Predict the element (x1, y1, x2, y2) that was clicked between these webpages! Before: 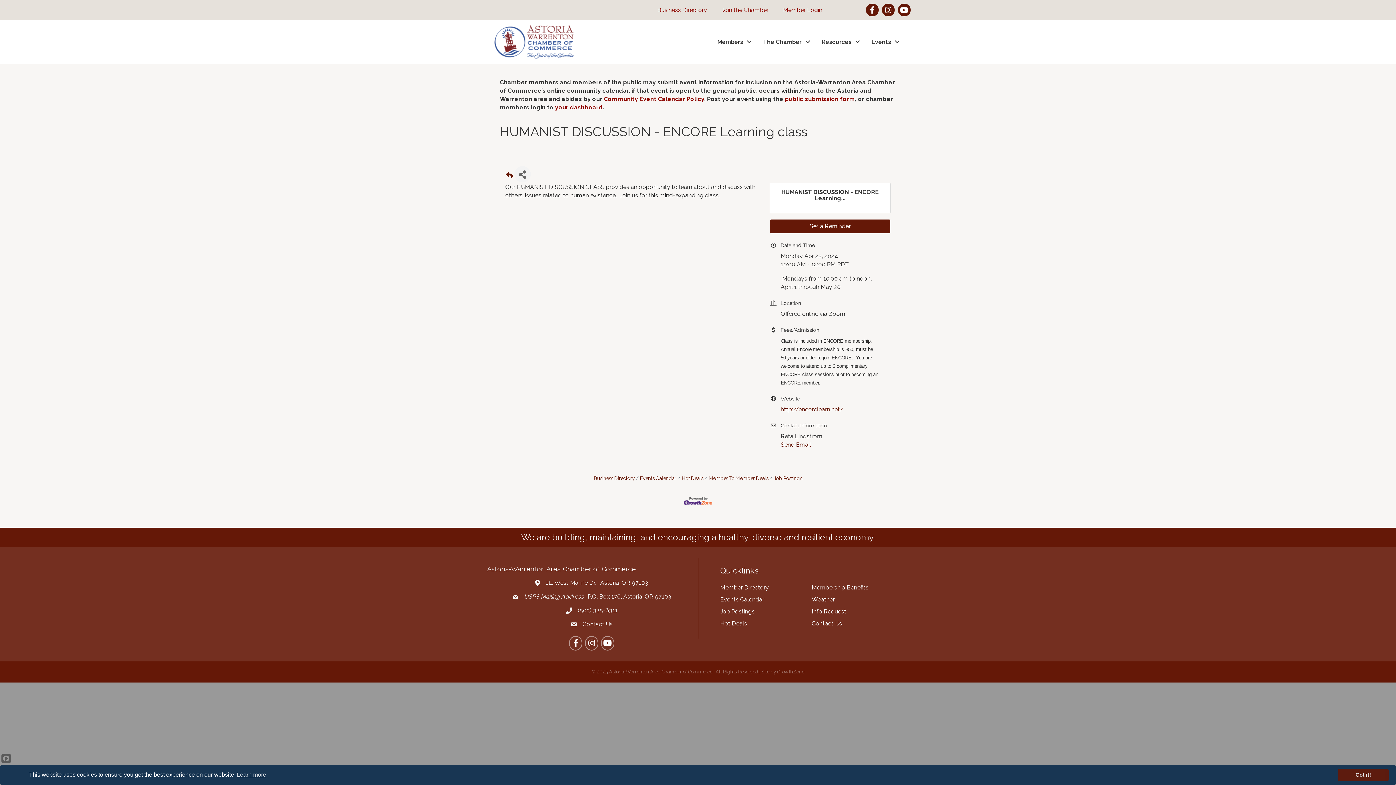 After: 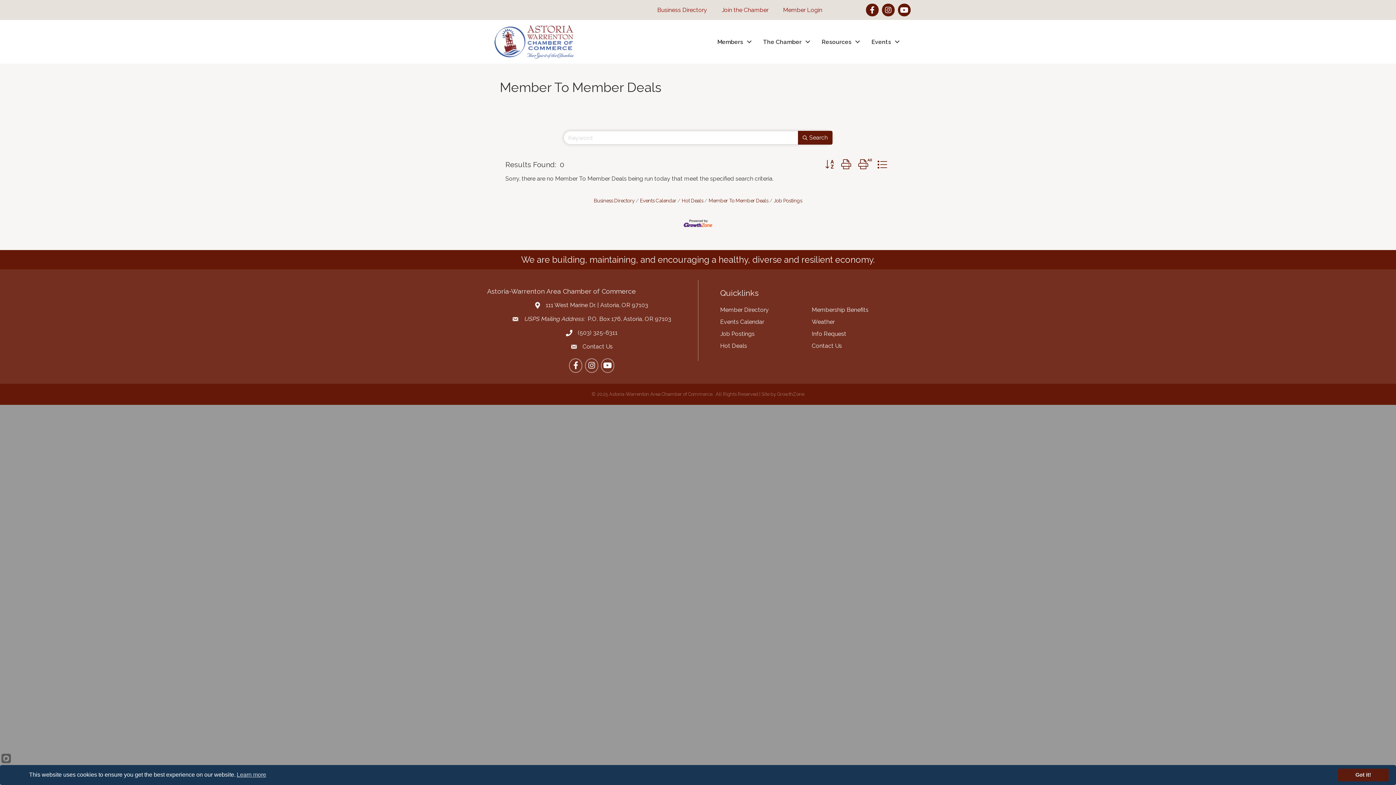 Action: label: Member To Member Deals bbox: (704, 475, 768, 481)